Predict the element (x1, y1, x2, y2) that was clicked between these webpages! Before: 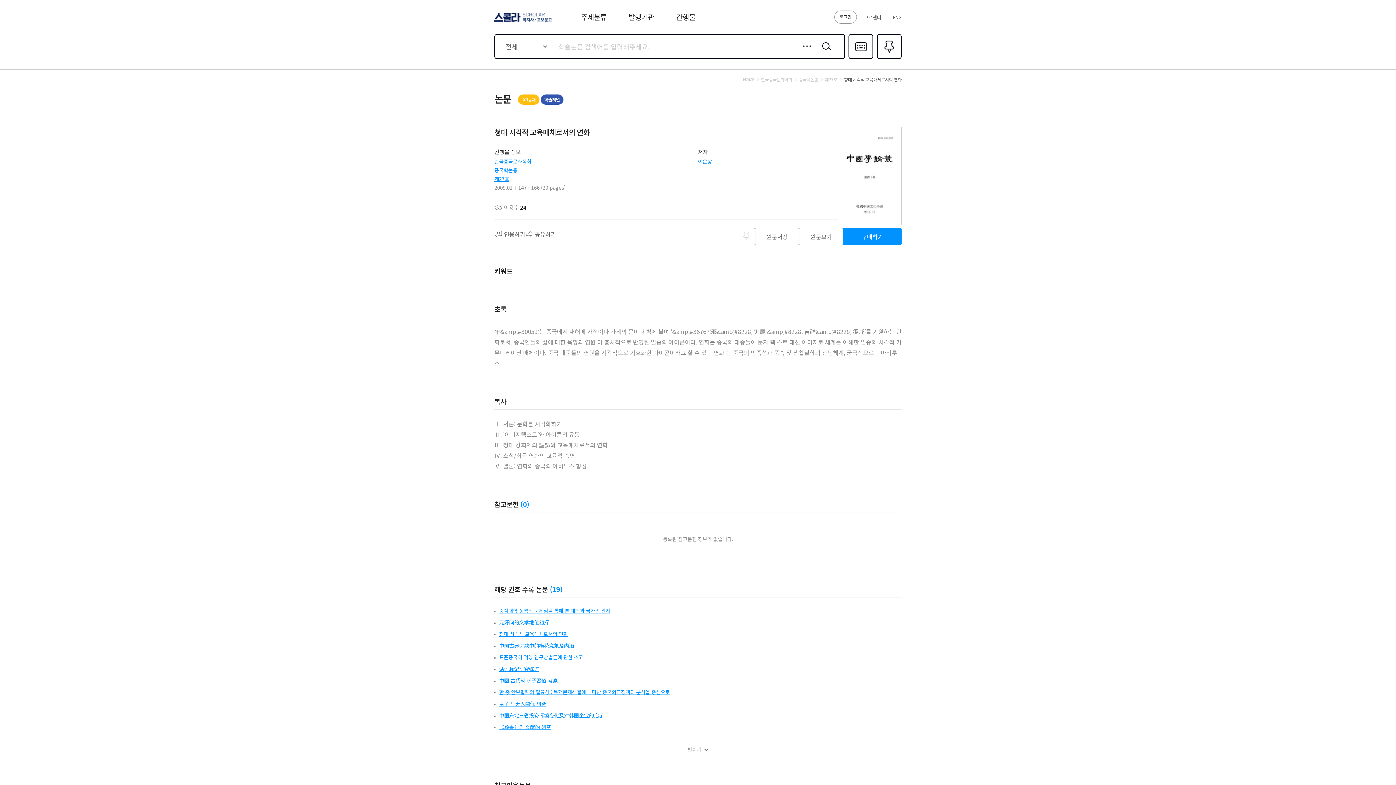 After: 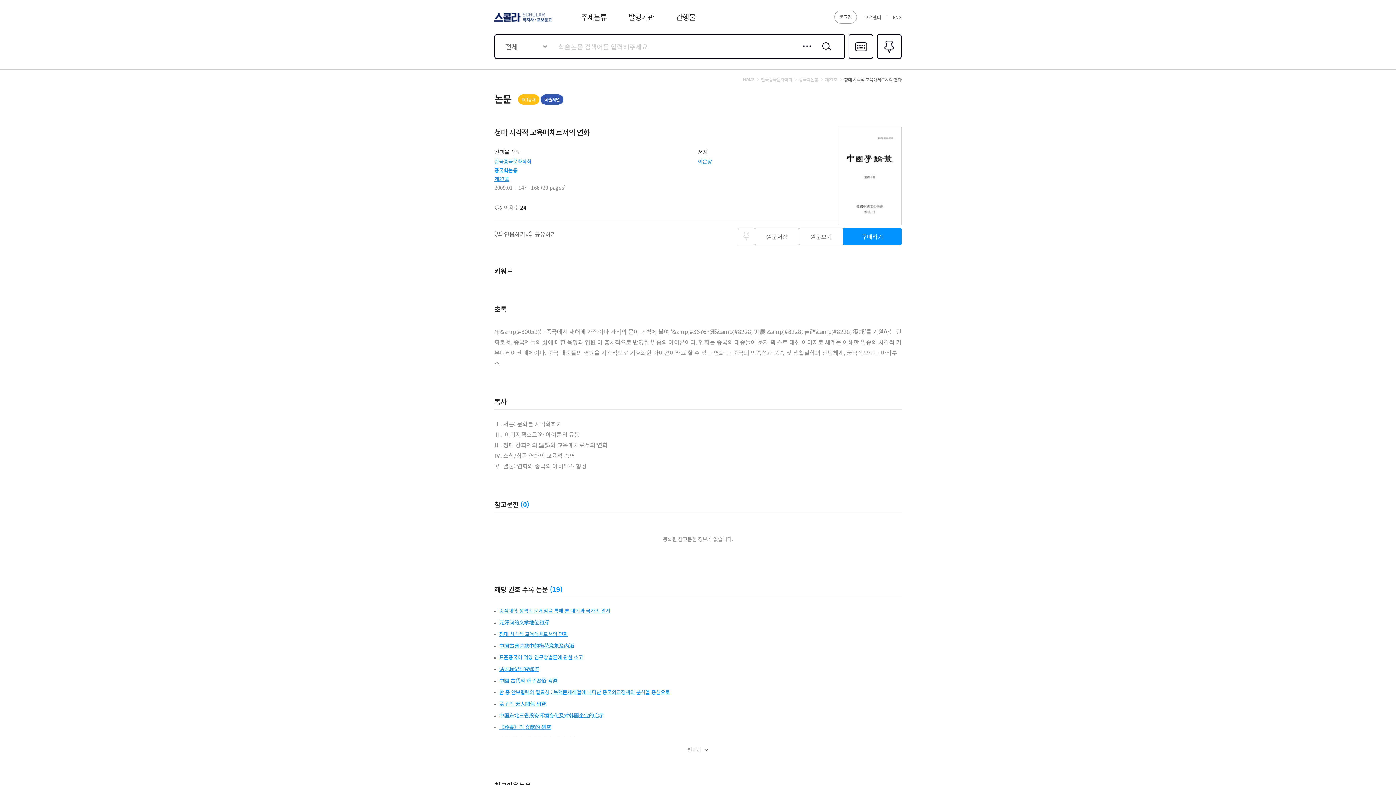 Action: label: 한국중국문화학회 bbox: (756, 77, 792, 82)